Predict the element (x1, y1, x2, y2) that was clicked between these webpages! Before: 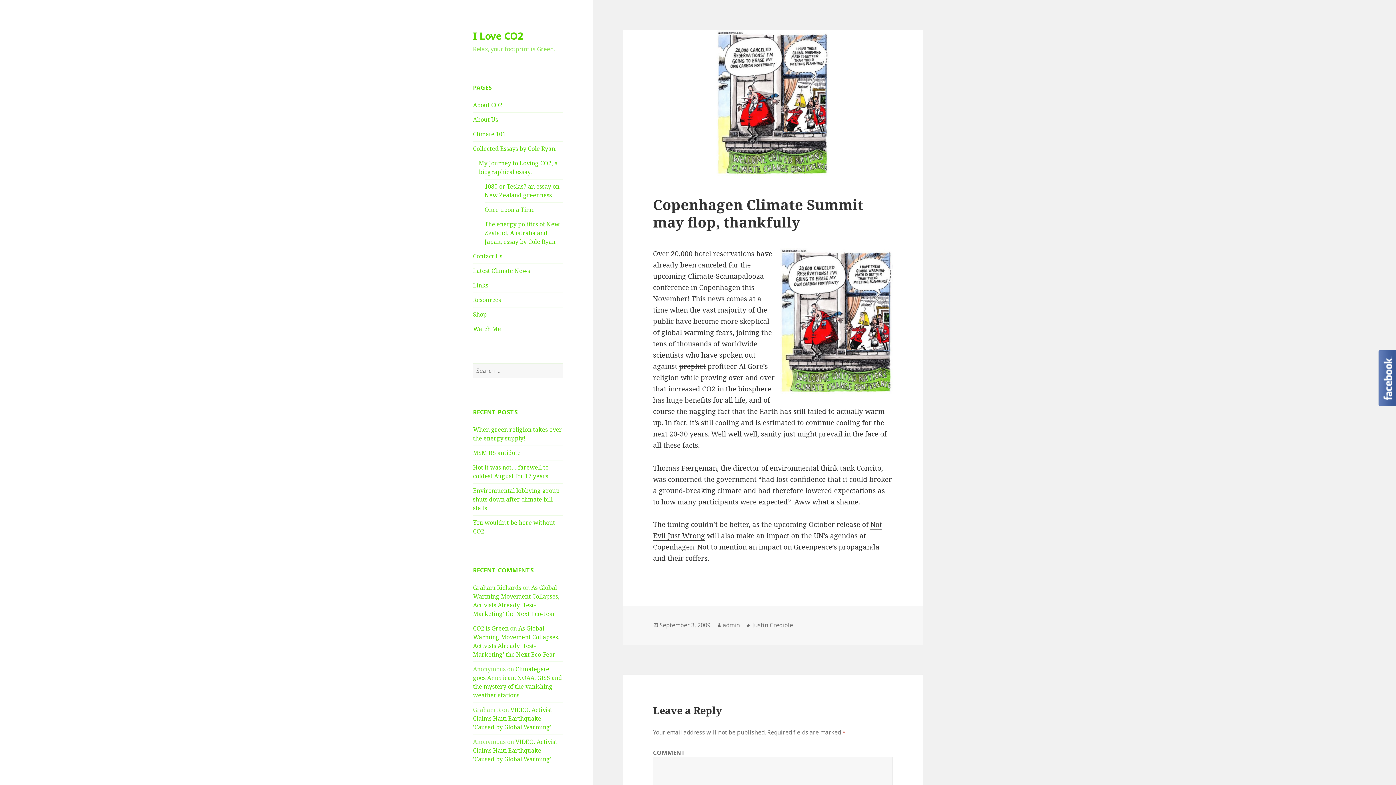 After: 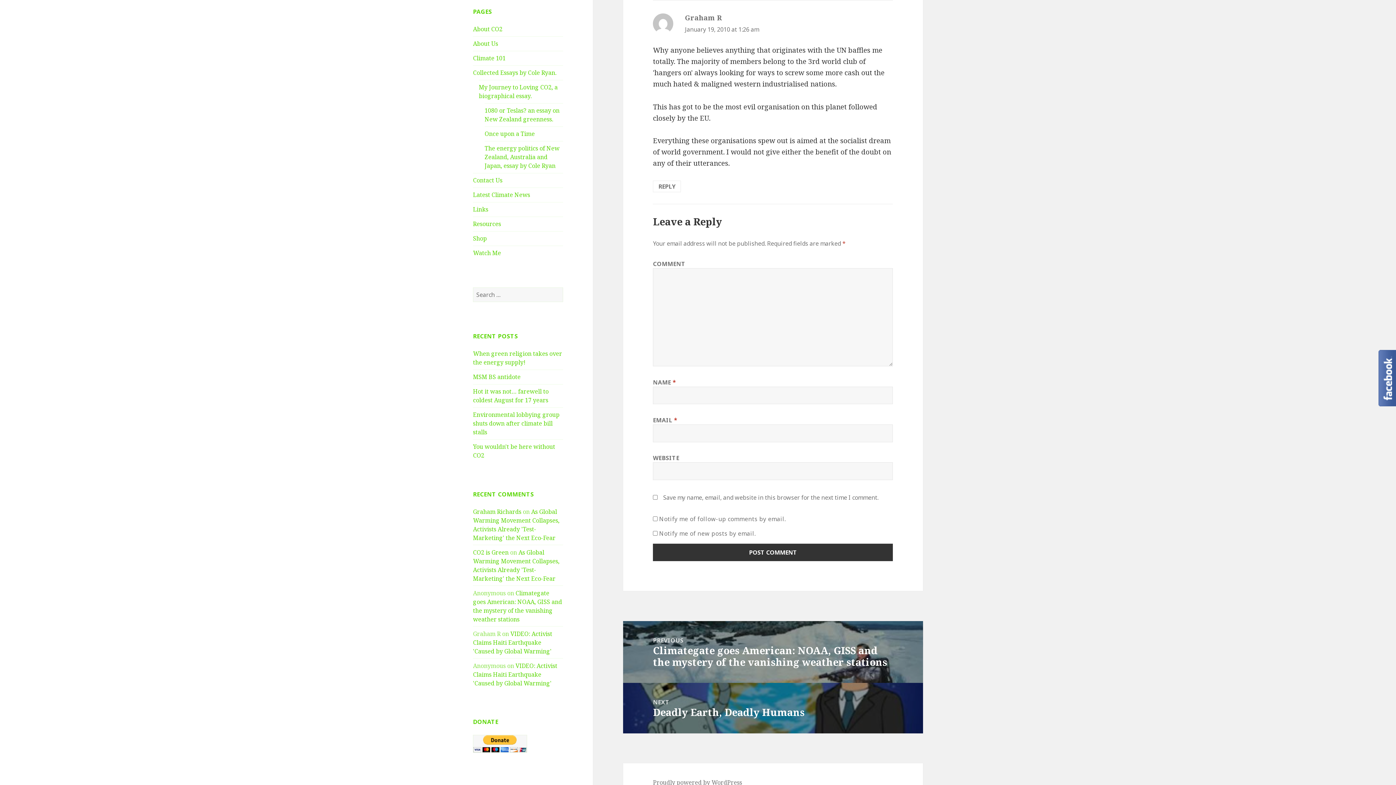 Action: label: VIDEO: Activist Claims Haiti Earthquake 'Caused by Global Warming' bbox: (473, 706, 552, 731)